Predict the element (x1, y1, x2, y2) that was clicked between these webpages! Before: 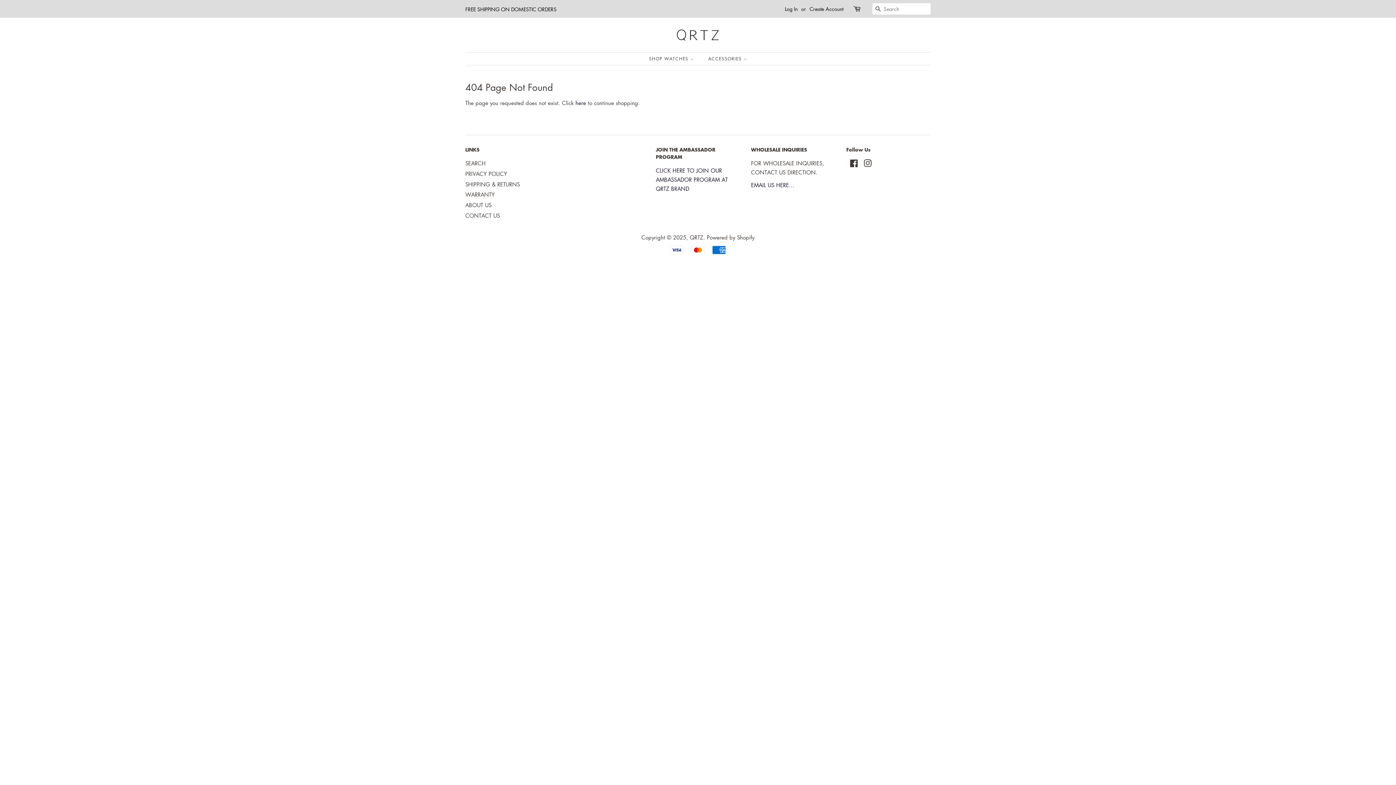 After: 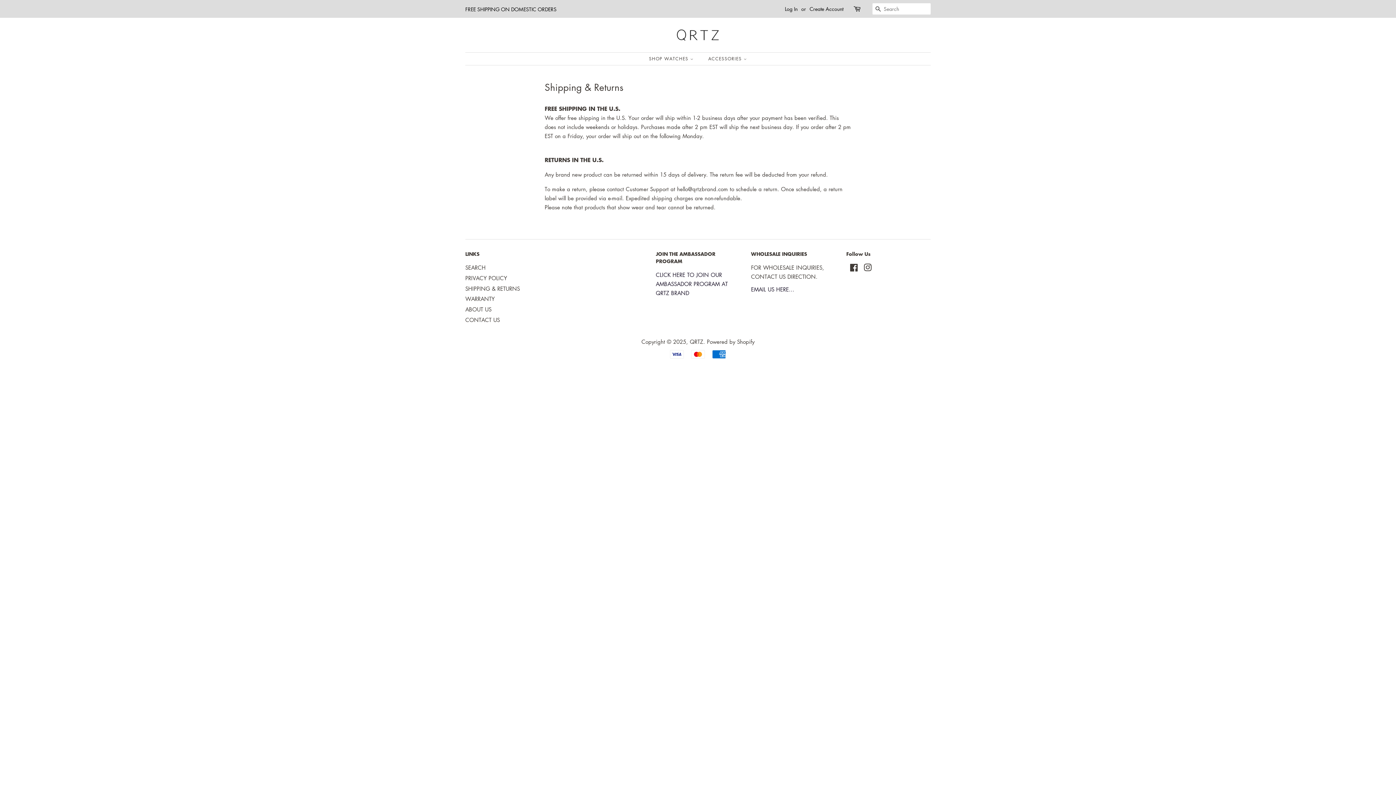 Action: bbox: (465, 180, 520, 187) label: SHIPPING & RETURNS